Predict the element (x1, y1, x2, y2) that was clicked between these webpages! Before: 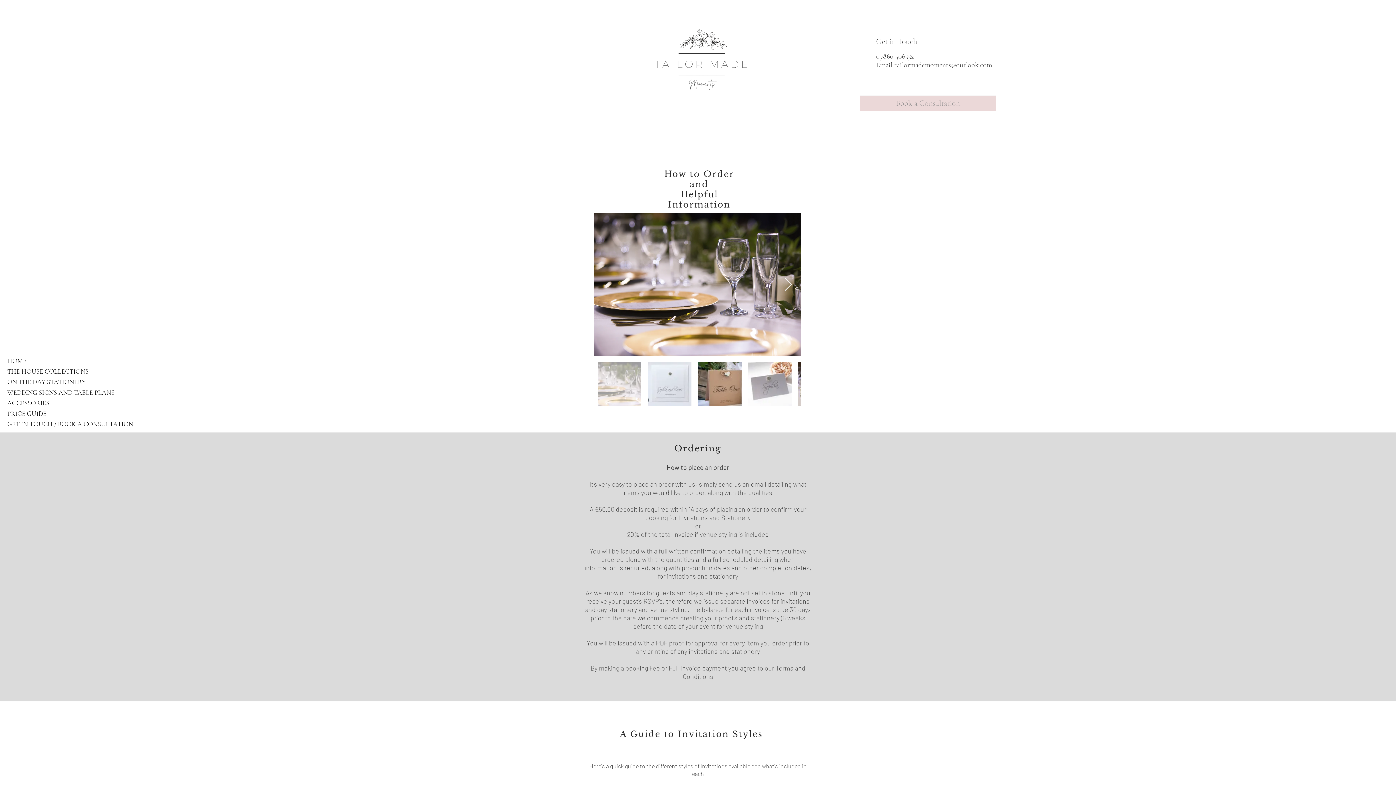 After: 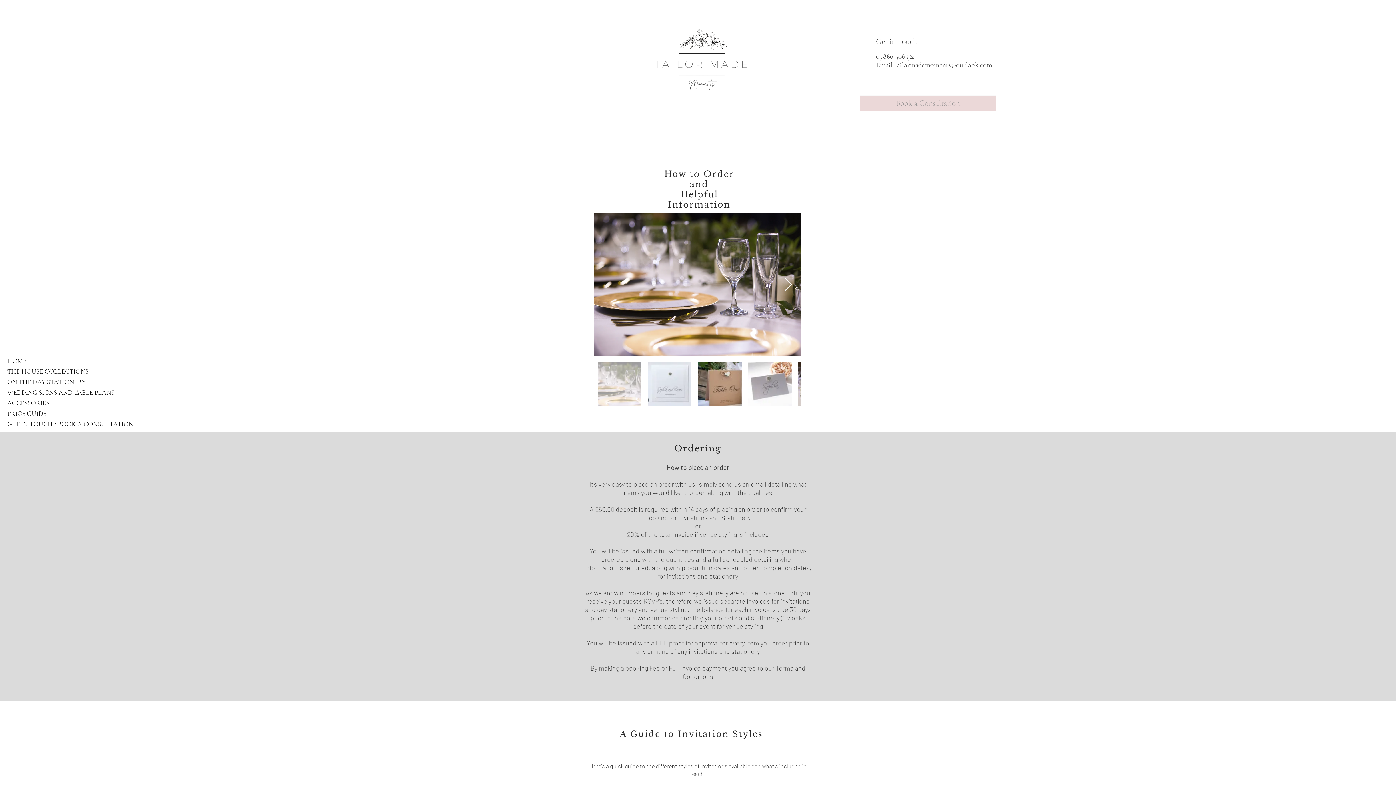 Action: bbox: (784, 277, 792, 291) label: Next Item